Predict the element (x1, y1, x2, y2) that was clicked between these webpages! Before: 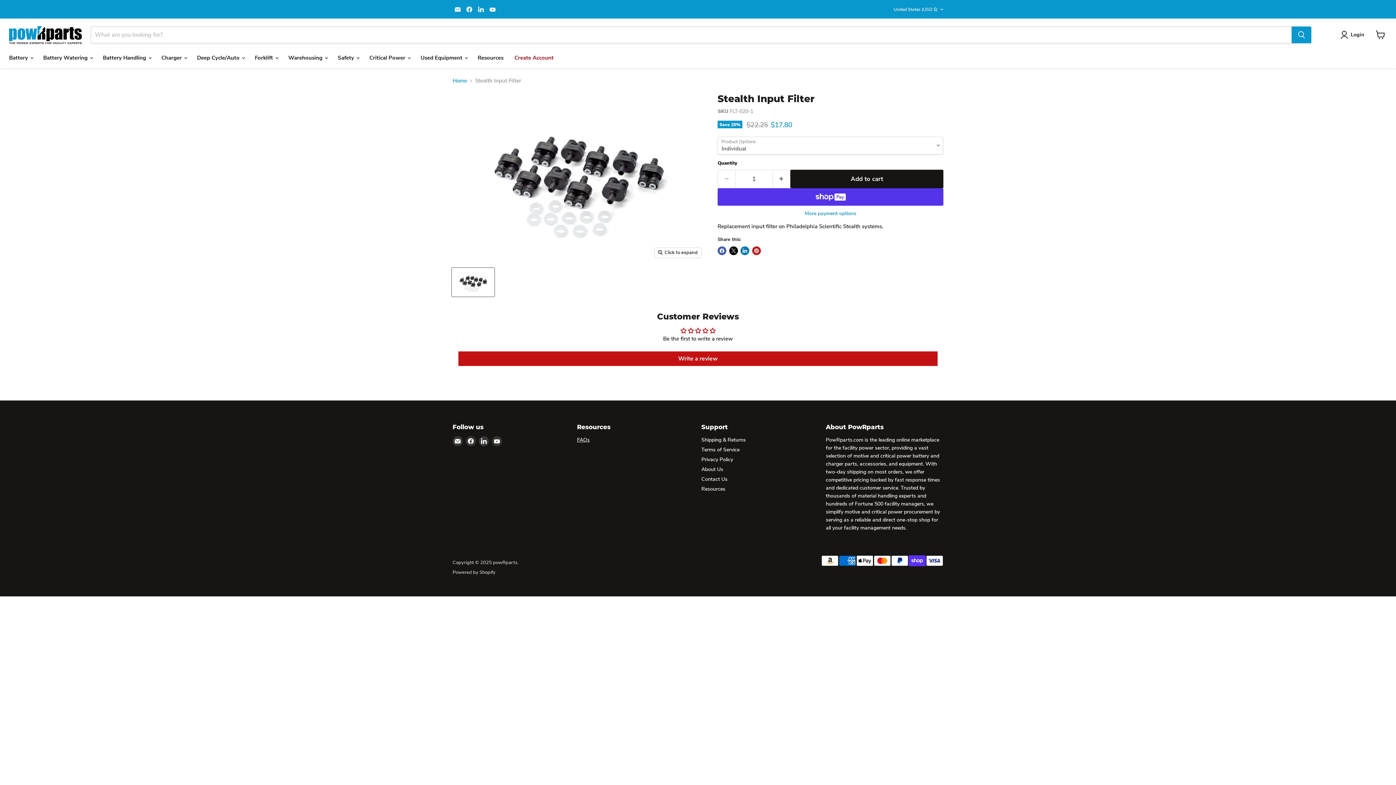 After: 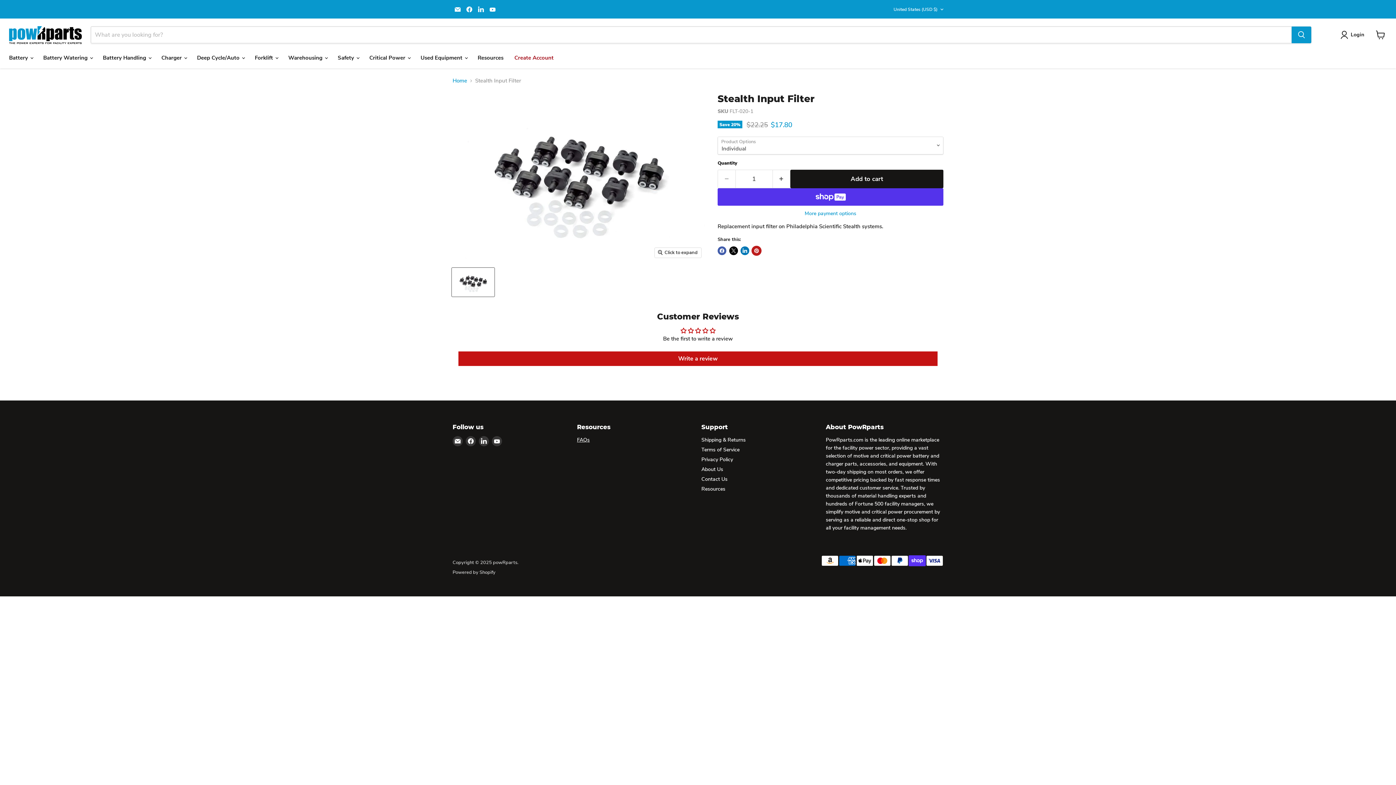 Action: bbox: (752, 246, 760, 255) label: Pin on Pinterest